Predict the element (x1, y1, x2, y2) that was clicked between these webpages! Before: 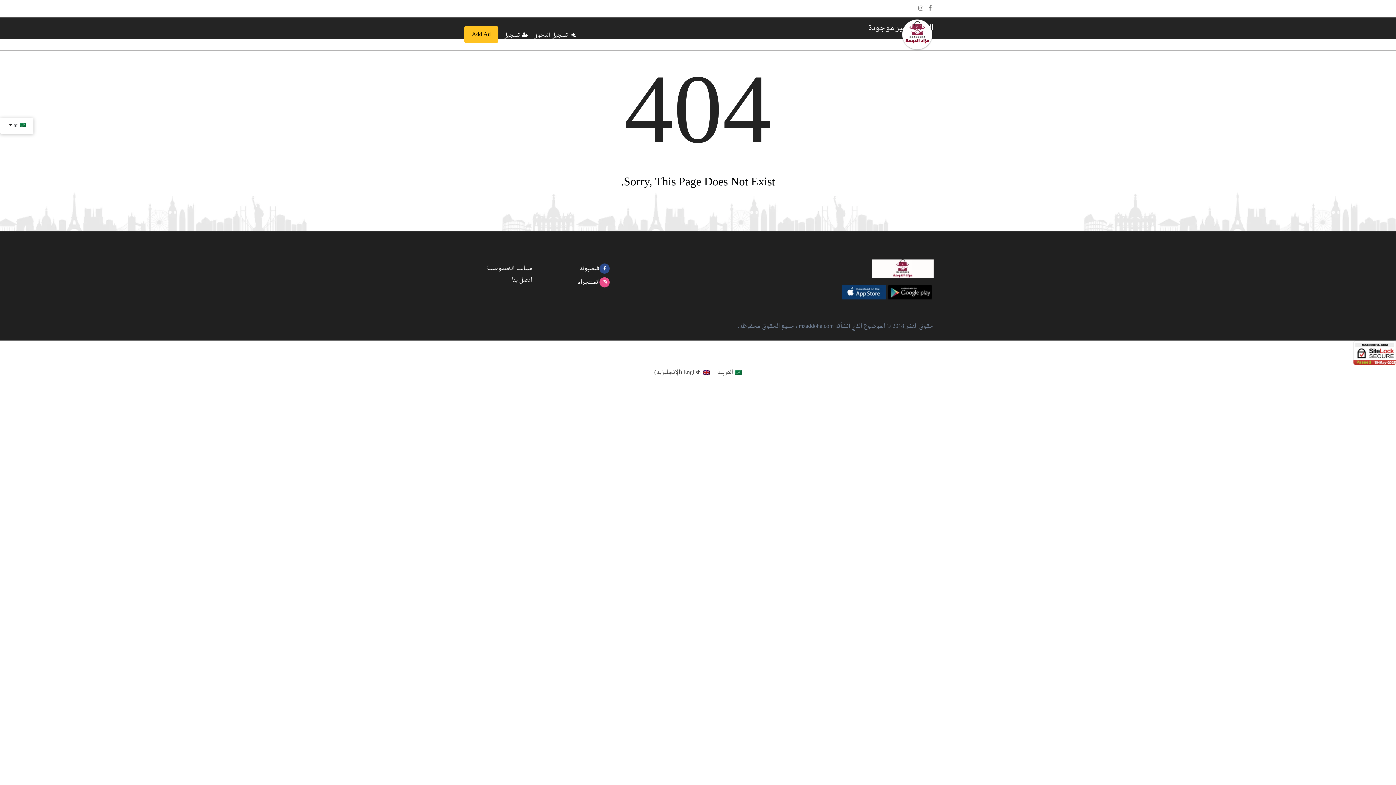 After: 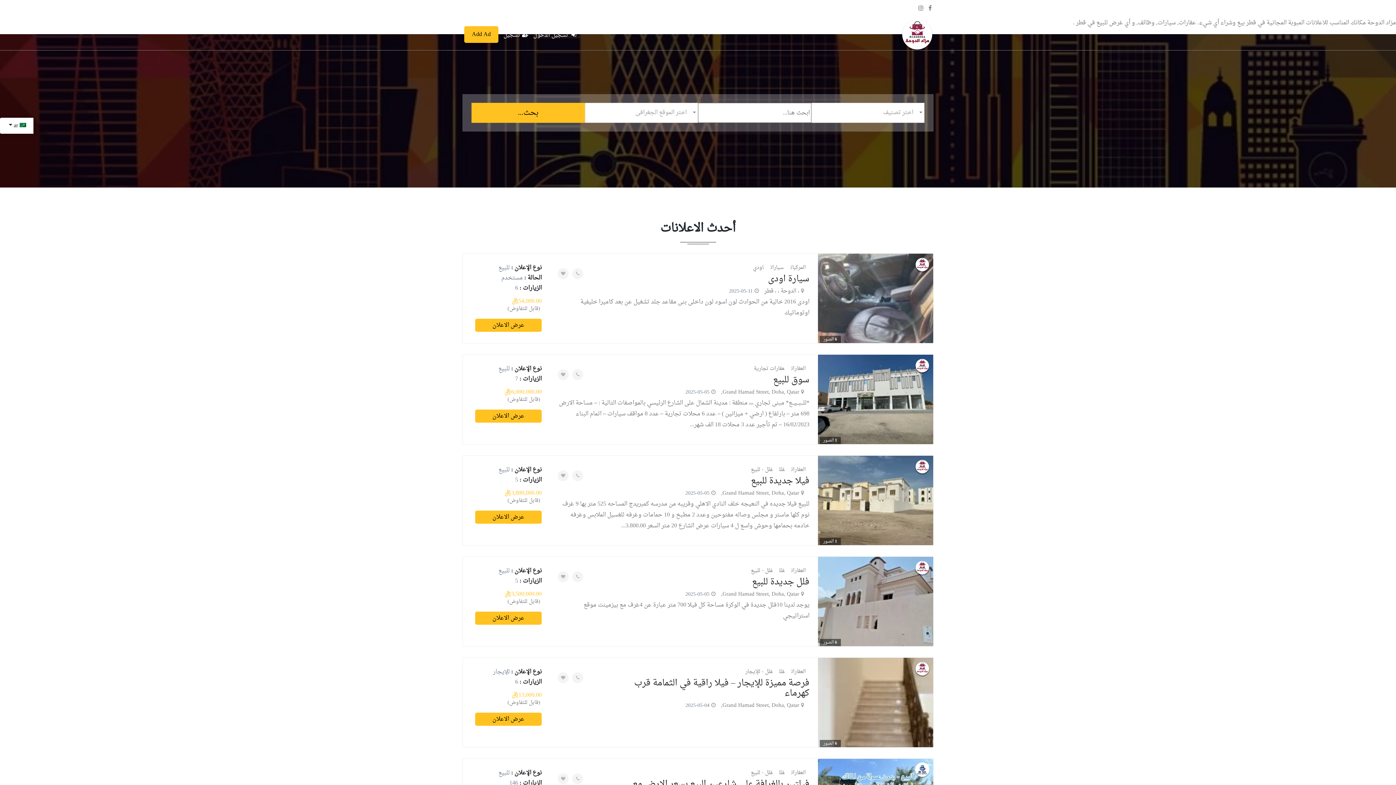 Action: bbox: (713, 368, 745, 378) label: العربية